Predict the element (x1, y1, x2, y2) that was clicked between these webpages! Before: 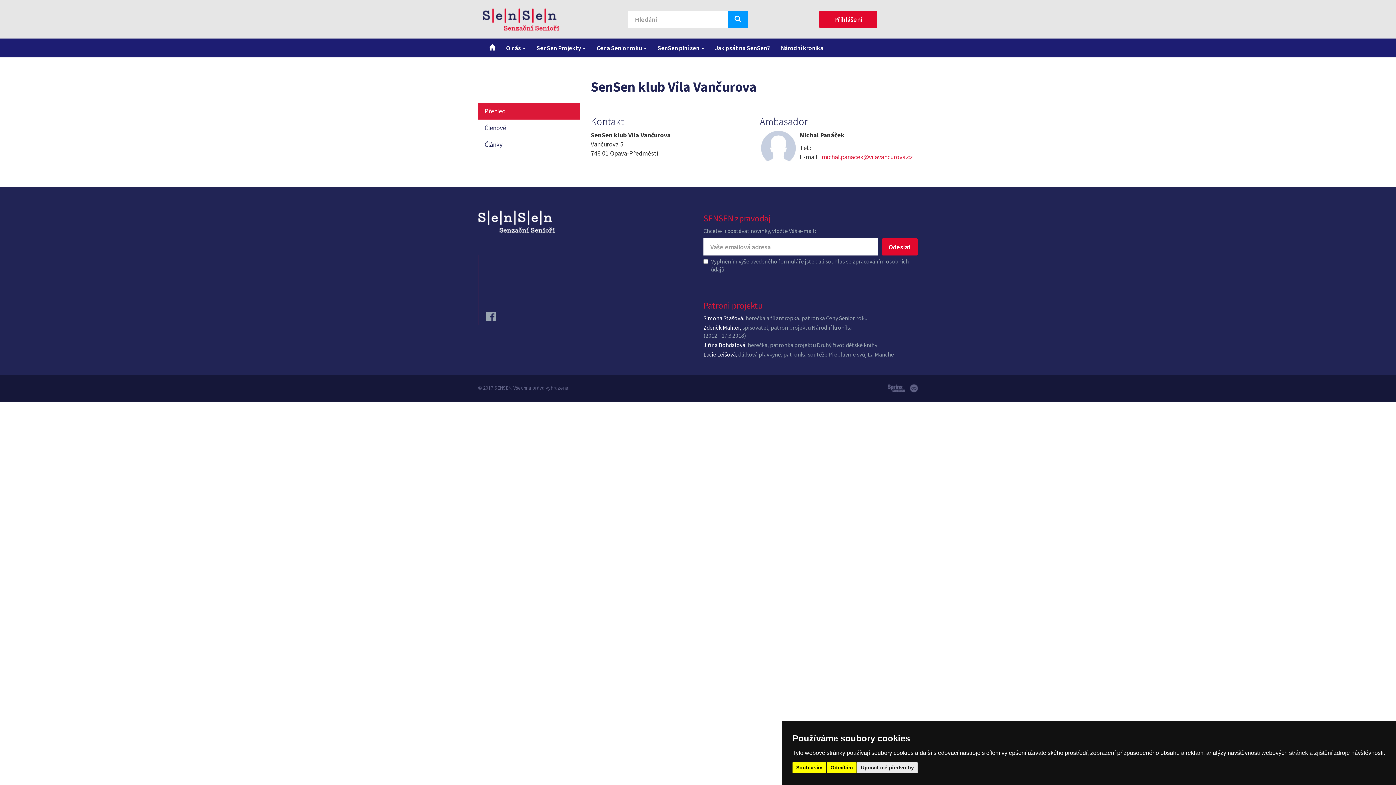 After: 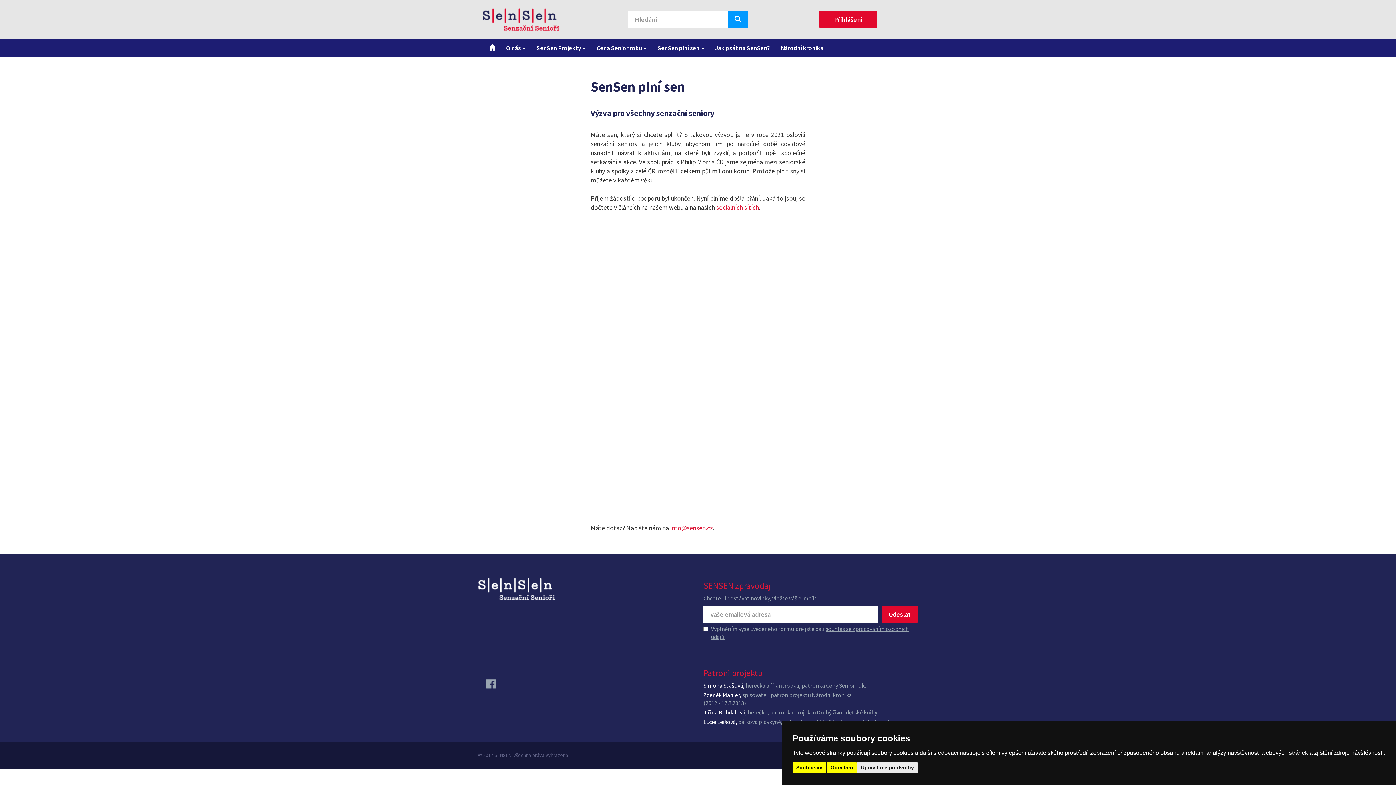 Action: label: SenSen plní sen  bbox: (652, 38, 709, 57)